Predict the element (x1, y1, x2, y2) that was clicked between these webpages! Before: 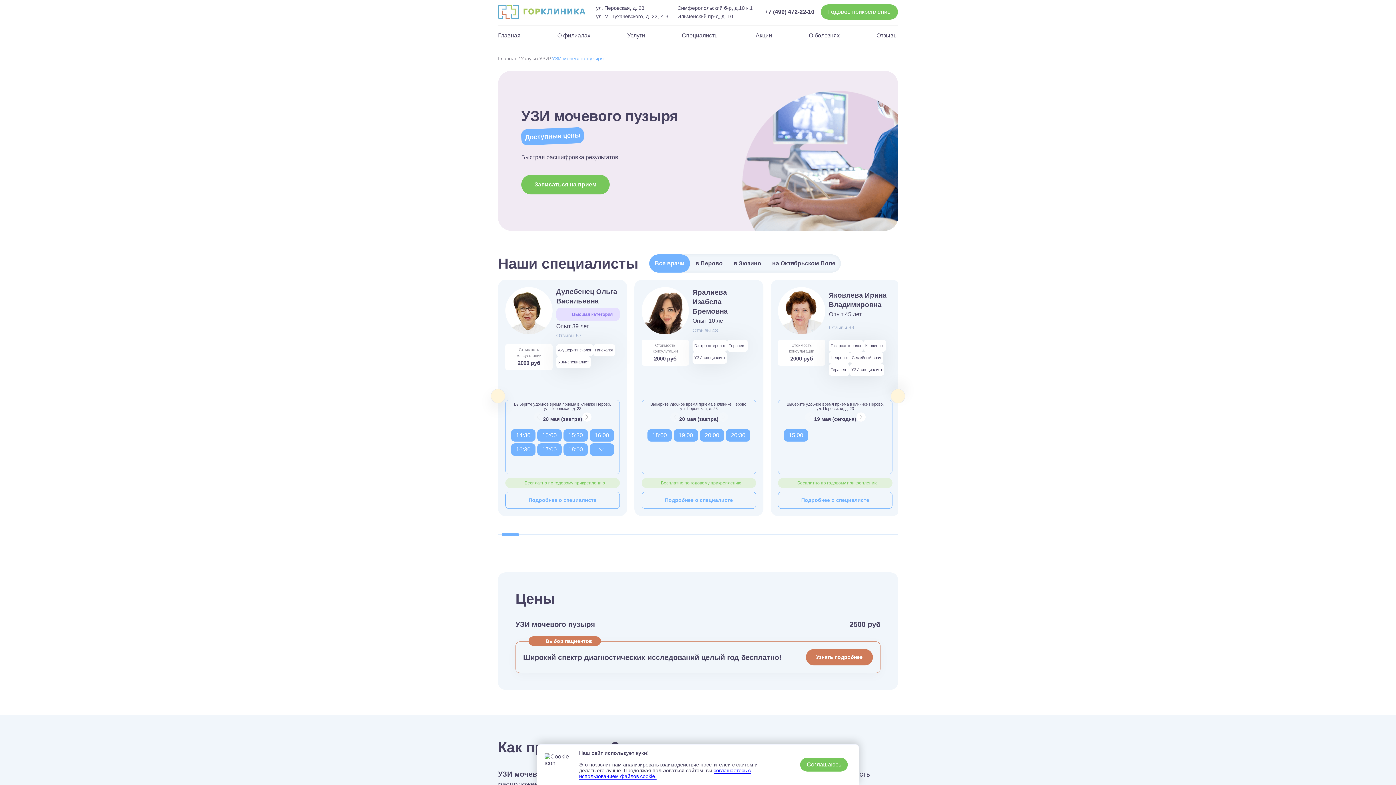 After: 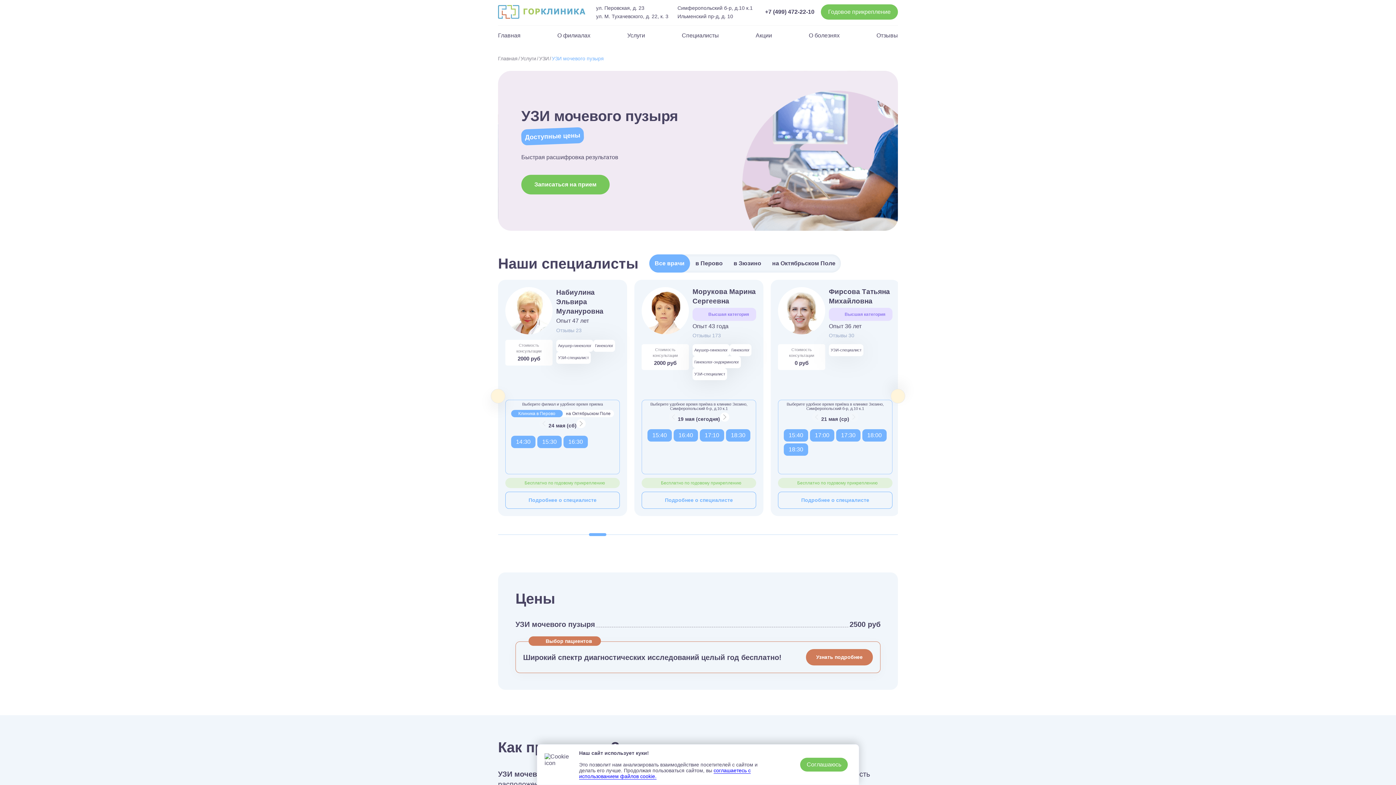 Action: bbox: (589, 533, 606, 536)